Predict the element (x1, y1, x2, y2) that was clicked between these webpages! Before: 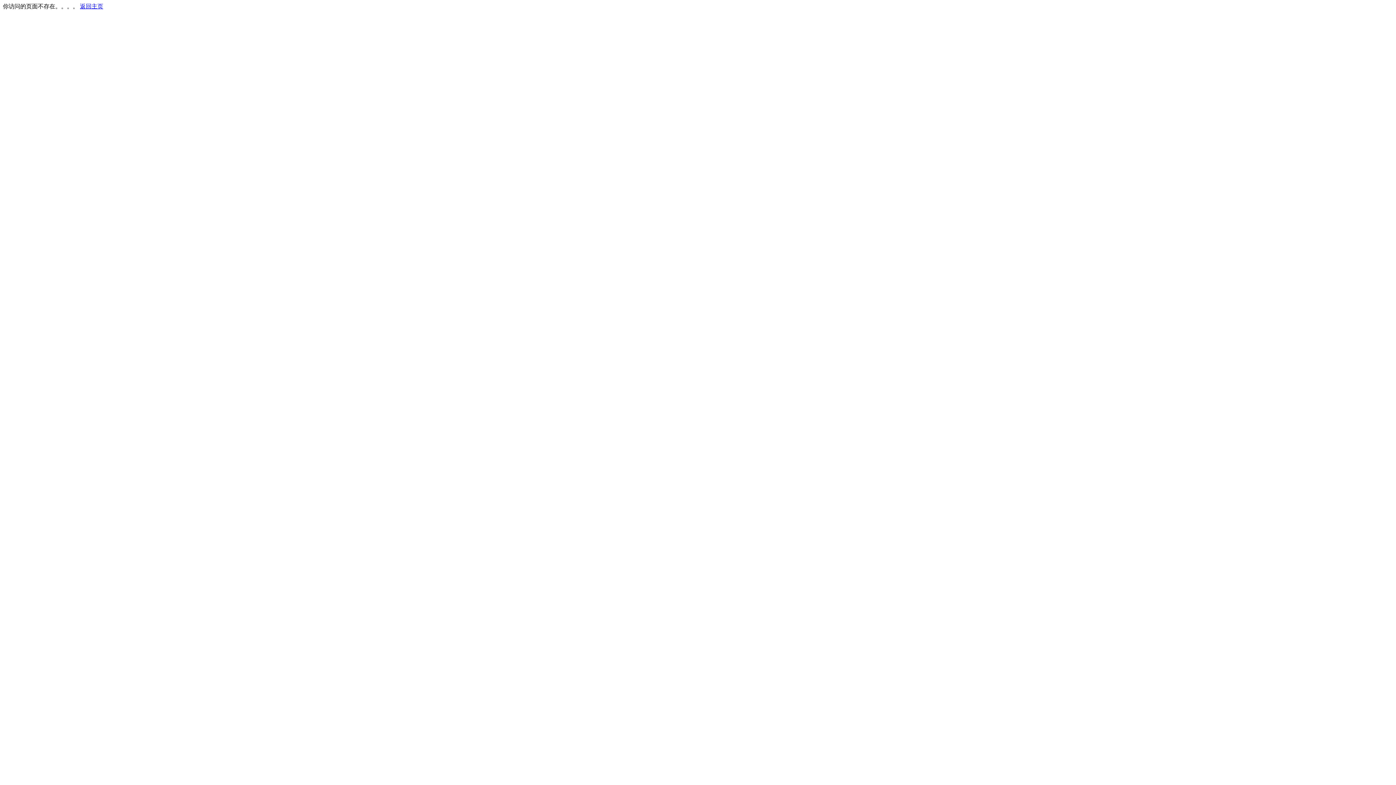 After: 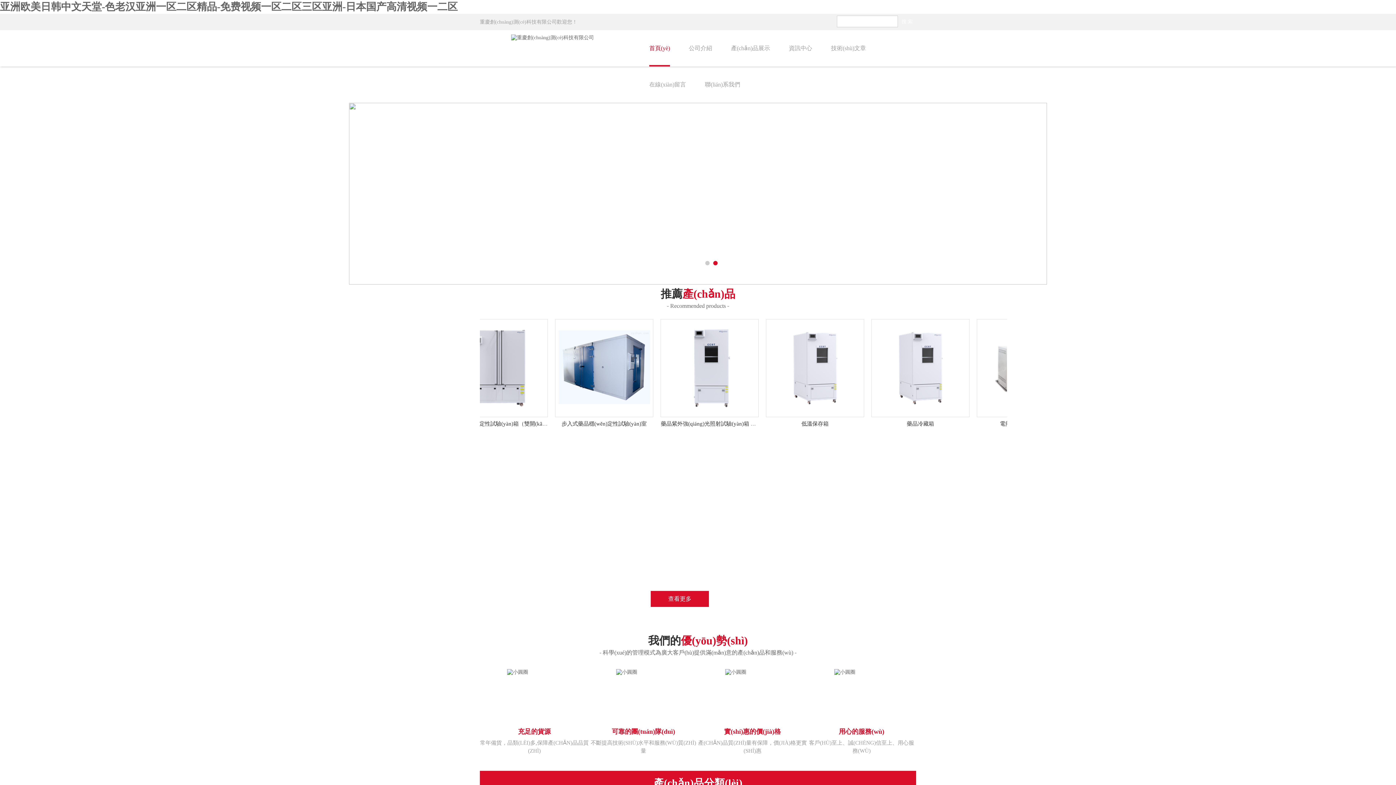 Action: label: 返回主页 bbox: (80, 3, 103, 9)